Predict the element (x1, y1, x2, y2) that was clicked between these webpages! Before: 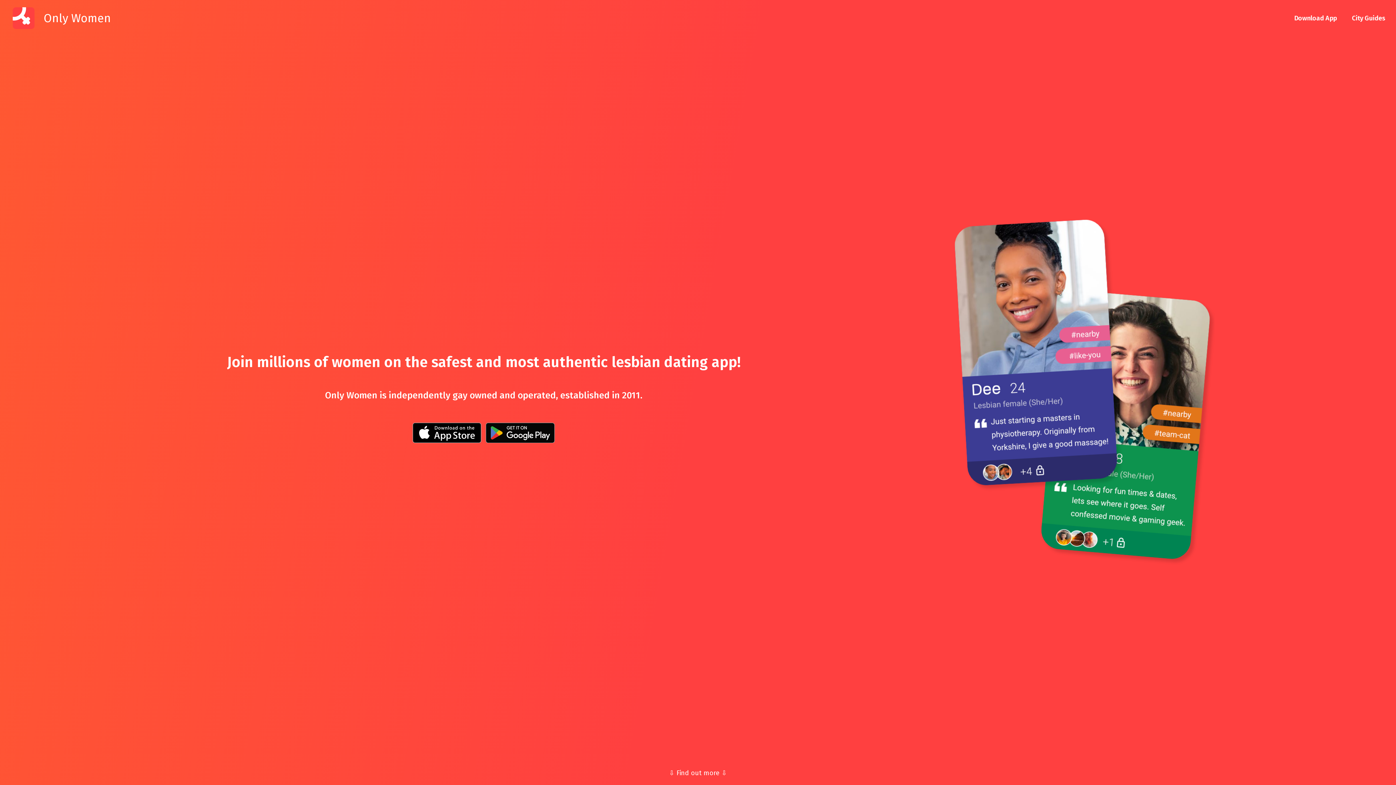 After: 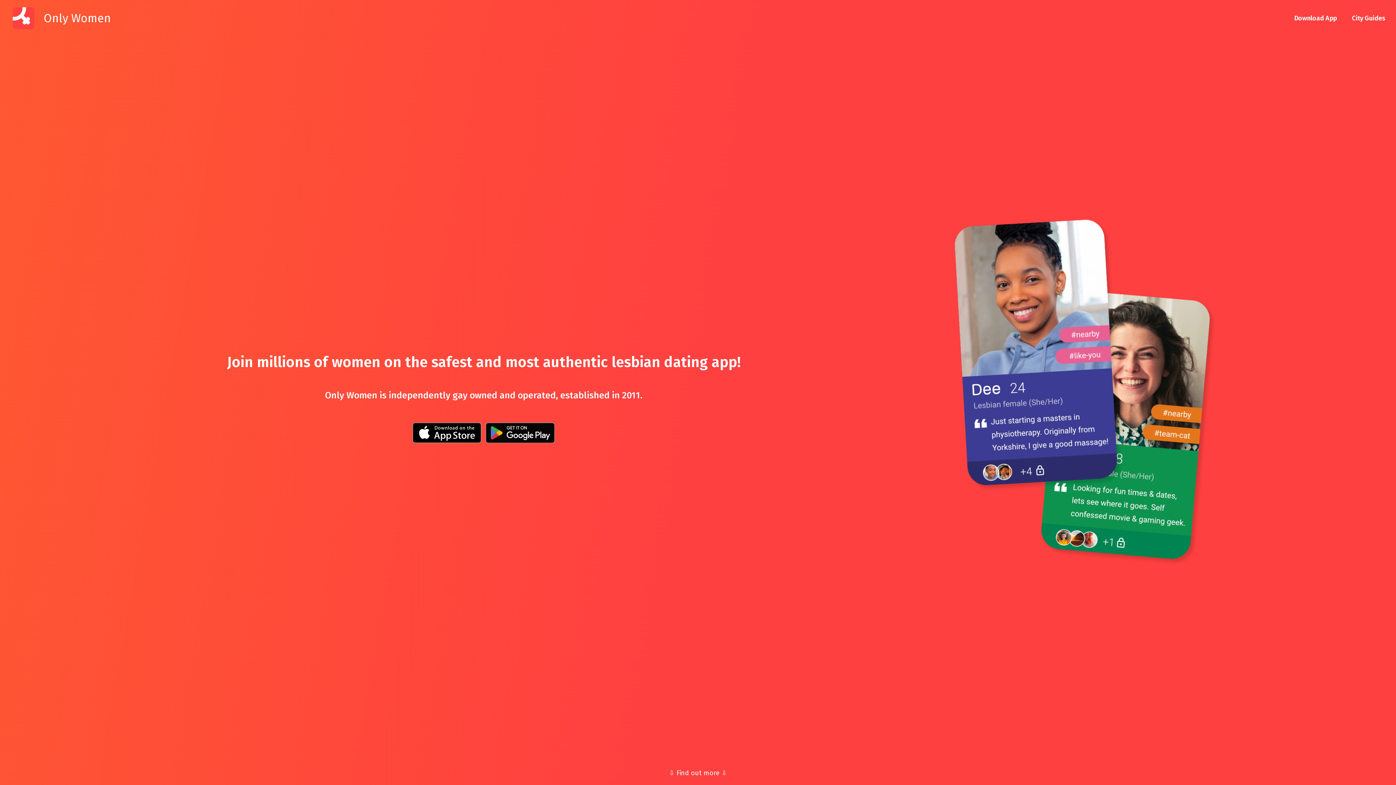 Action: label: Only Women bbox: (3, 7, 110, 29)